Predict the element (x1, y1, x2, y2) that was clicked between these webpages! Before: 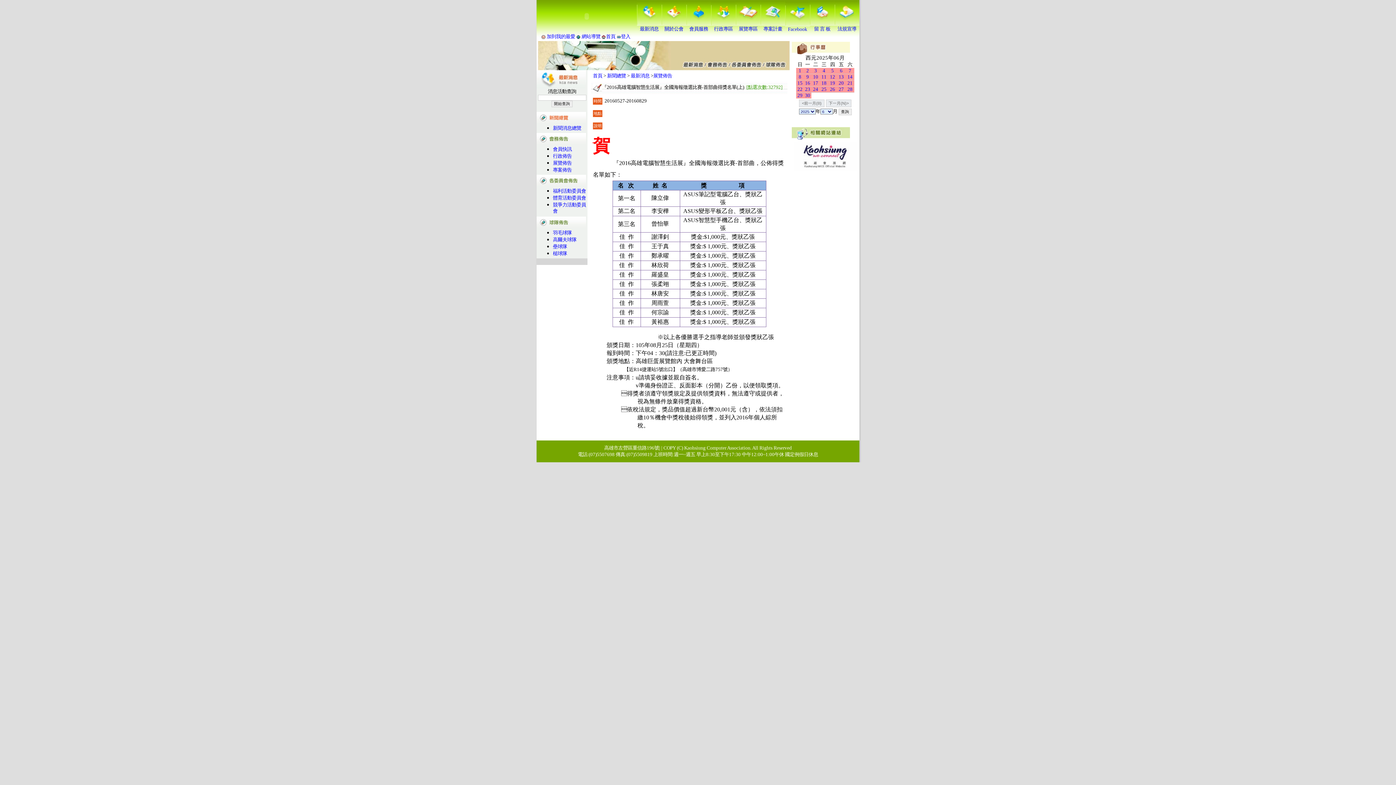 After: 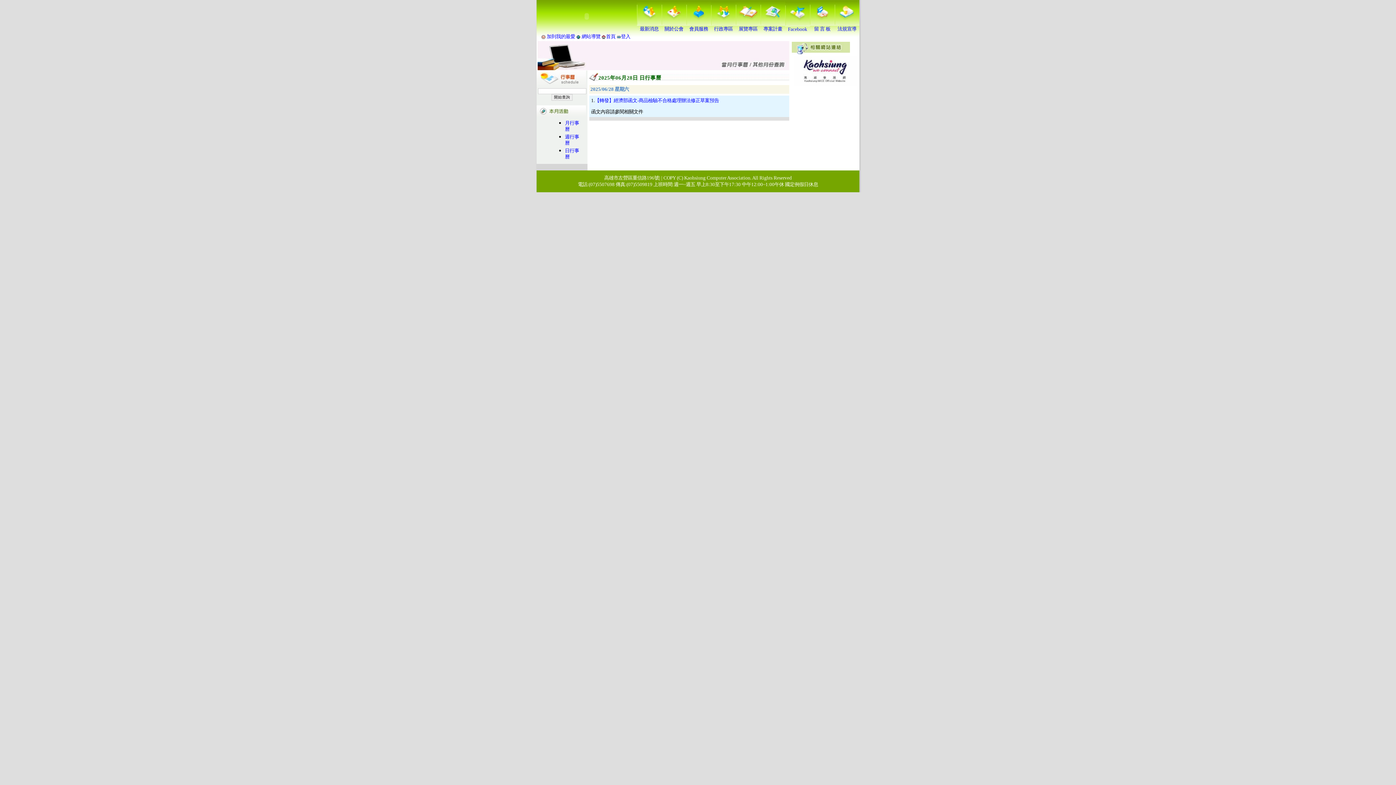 Action: bbox: (847, 86, 852, 92) label: 28